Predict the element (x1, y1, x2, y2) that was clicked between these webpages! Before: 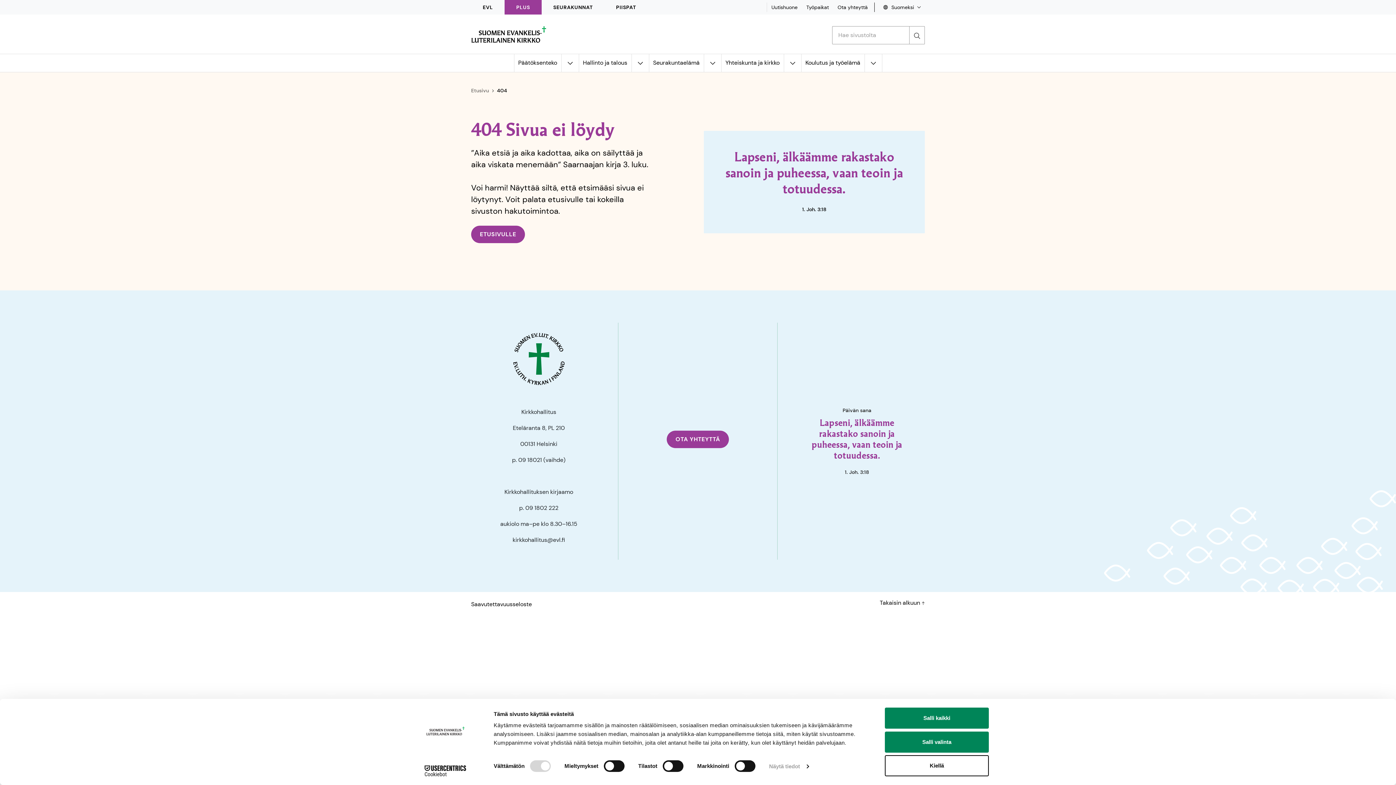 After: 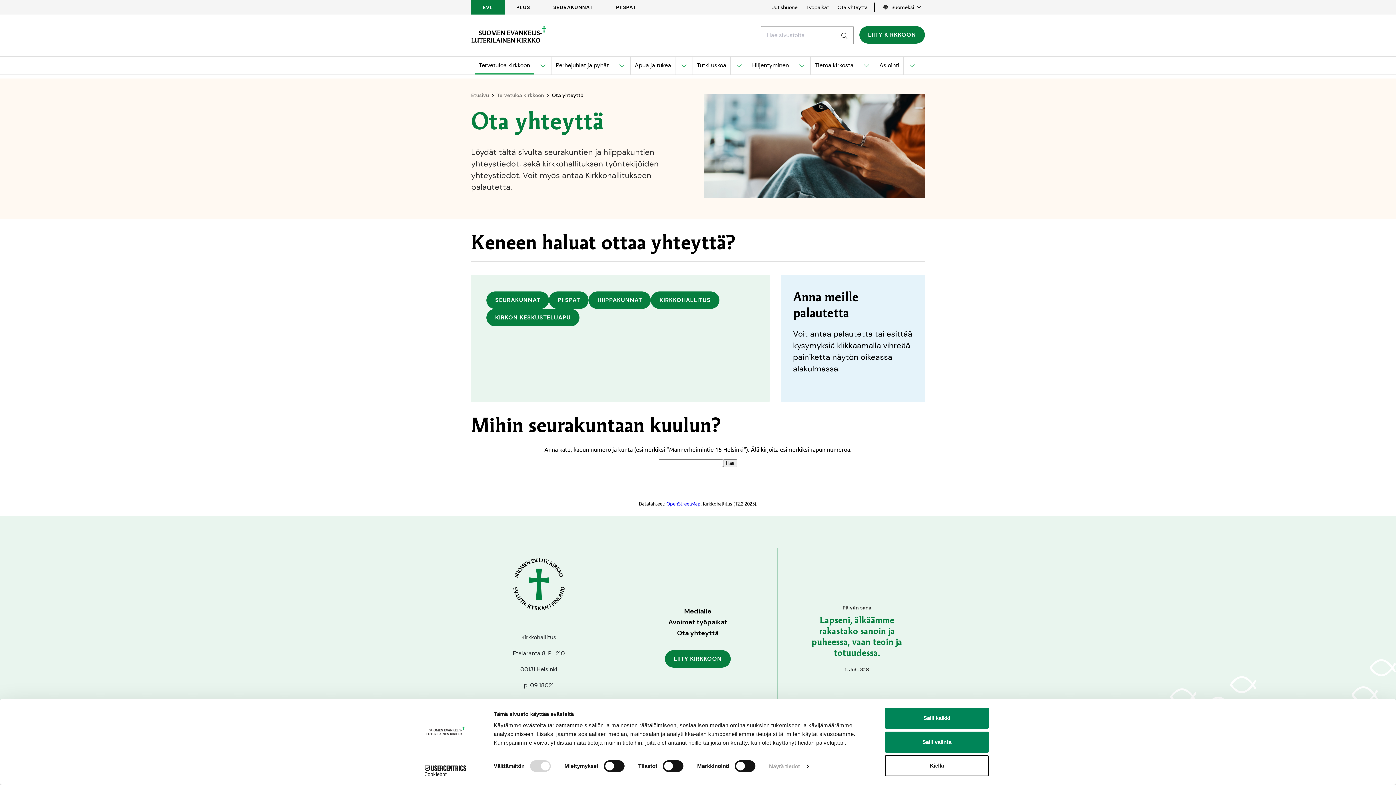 Action: bbox: (833, 2, 872, 12) label: Ota yhteyttä